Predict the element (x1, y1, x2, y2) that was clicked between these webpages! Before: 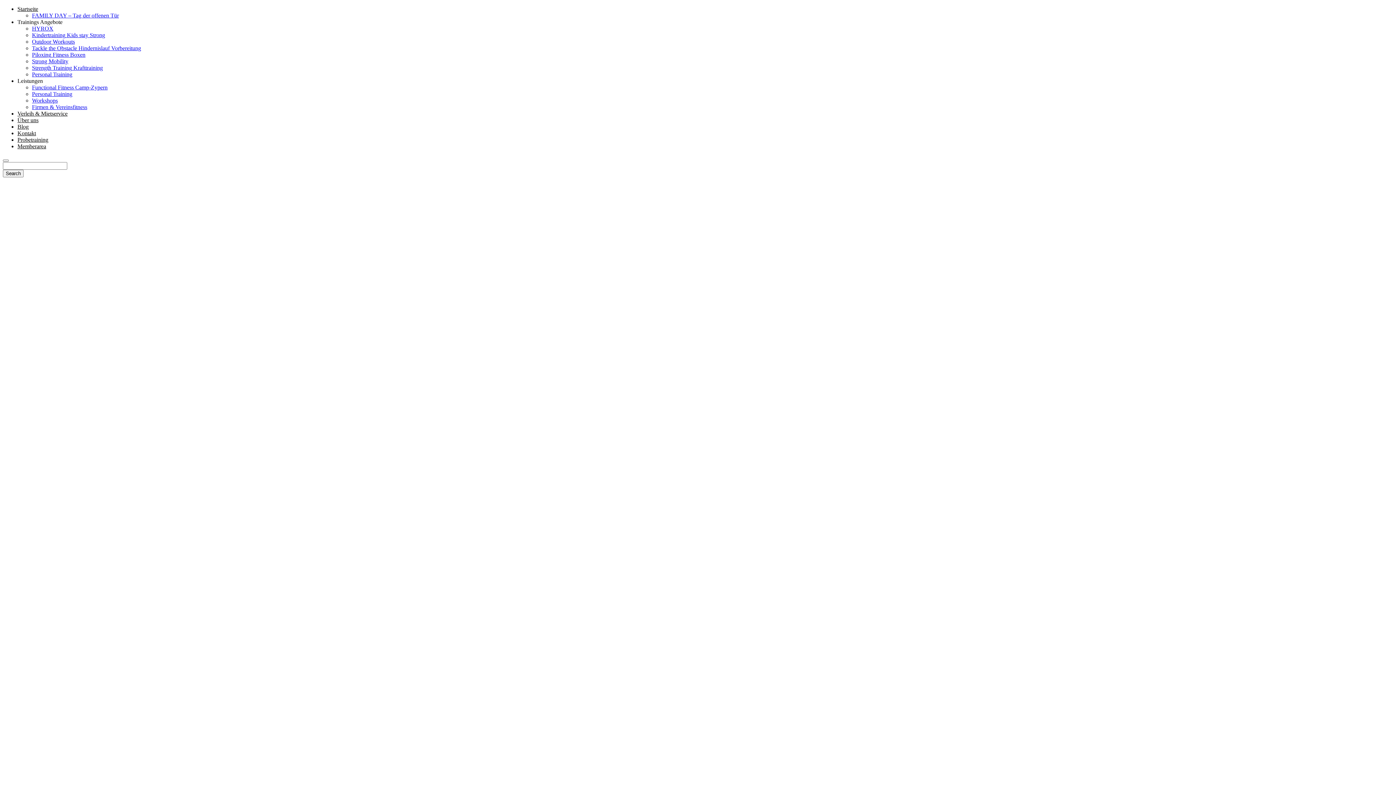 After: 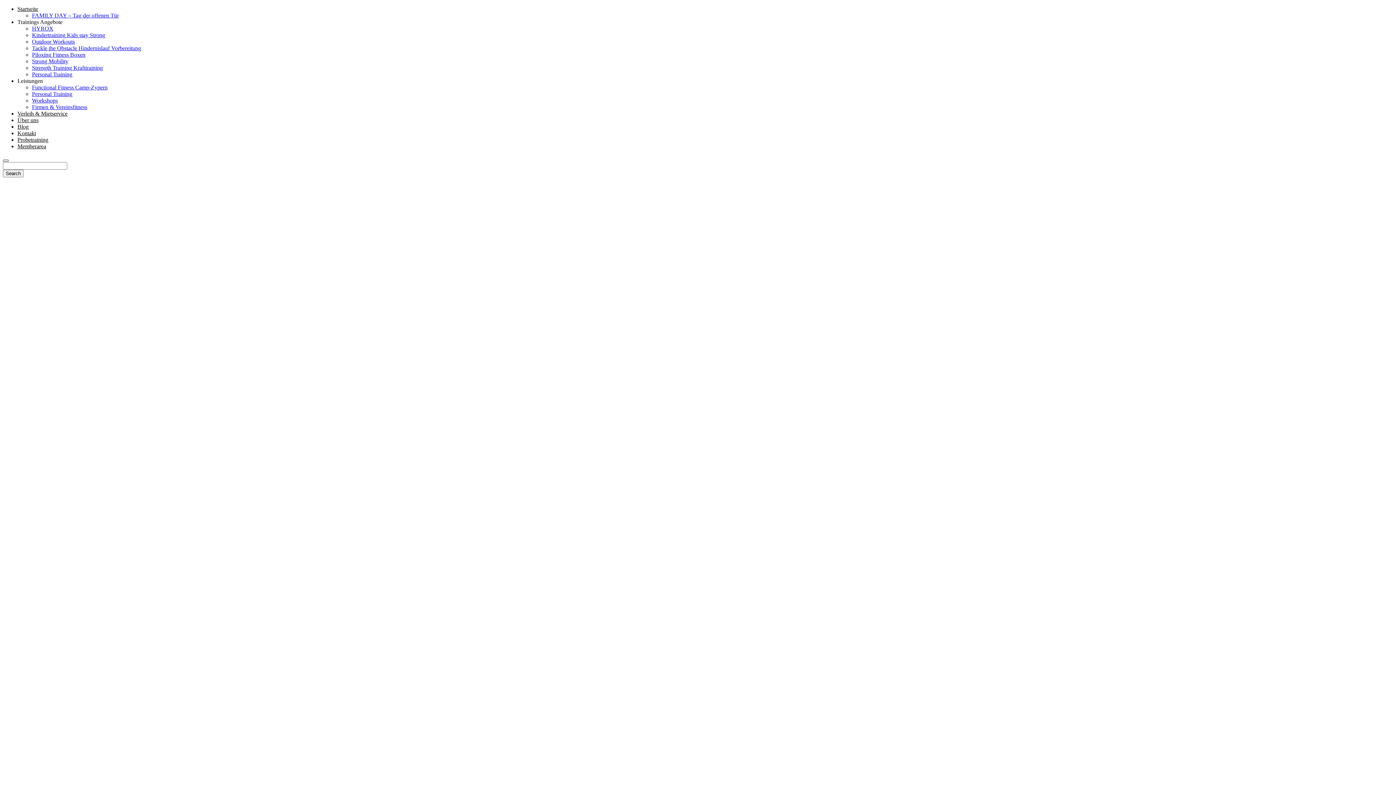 Action: bbox: (2, 159, 8, 161)